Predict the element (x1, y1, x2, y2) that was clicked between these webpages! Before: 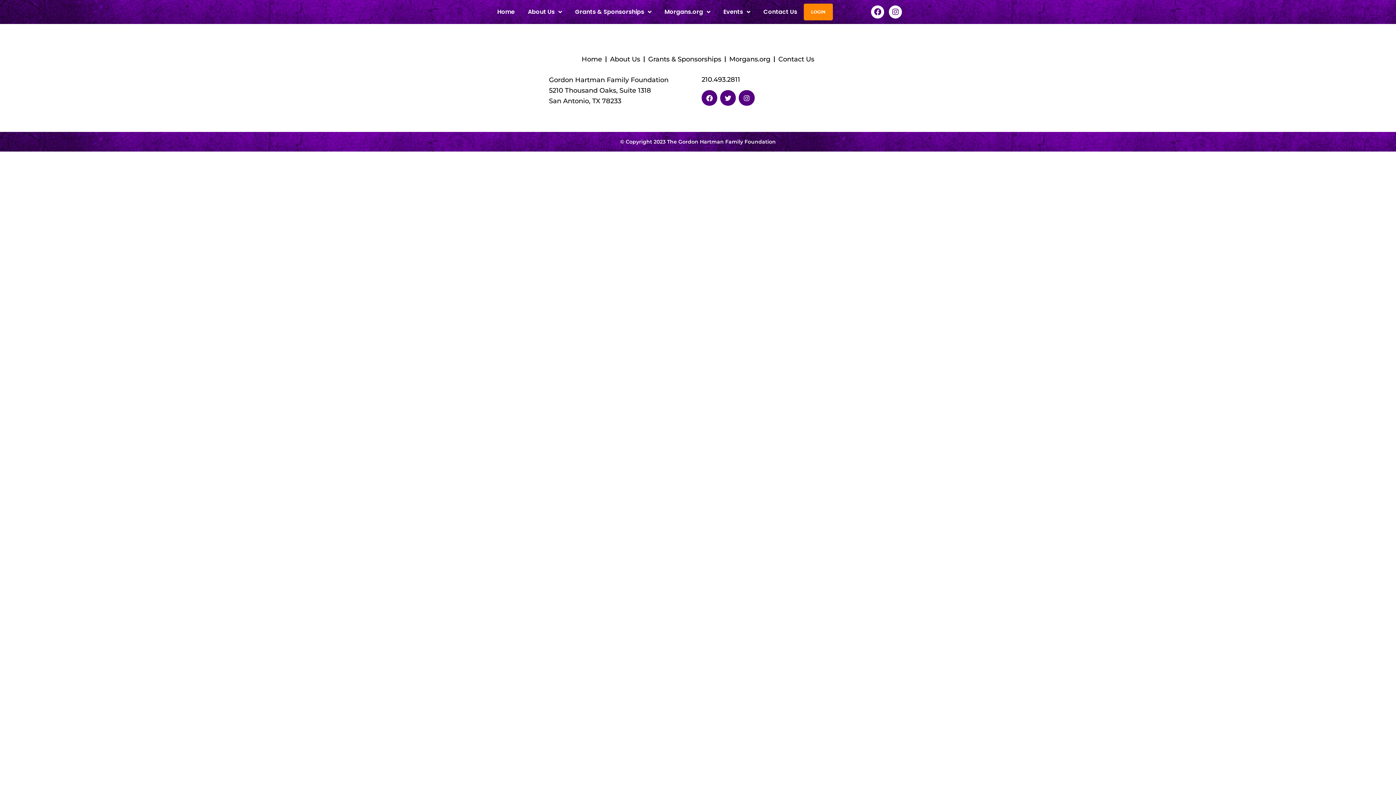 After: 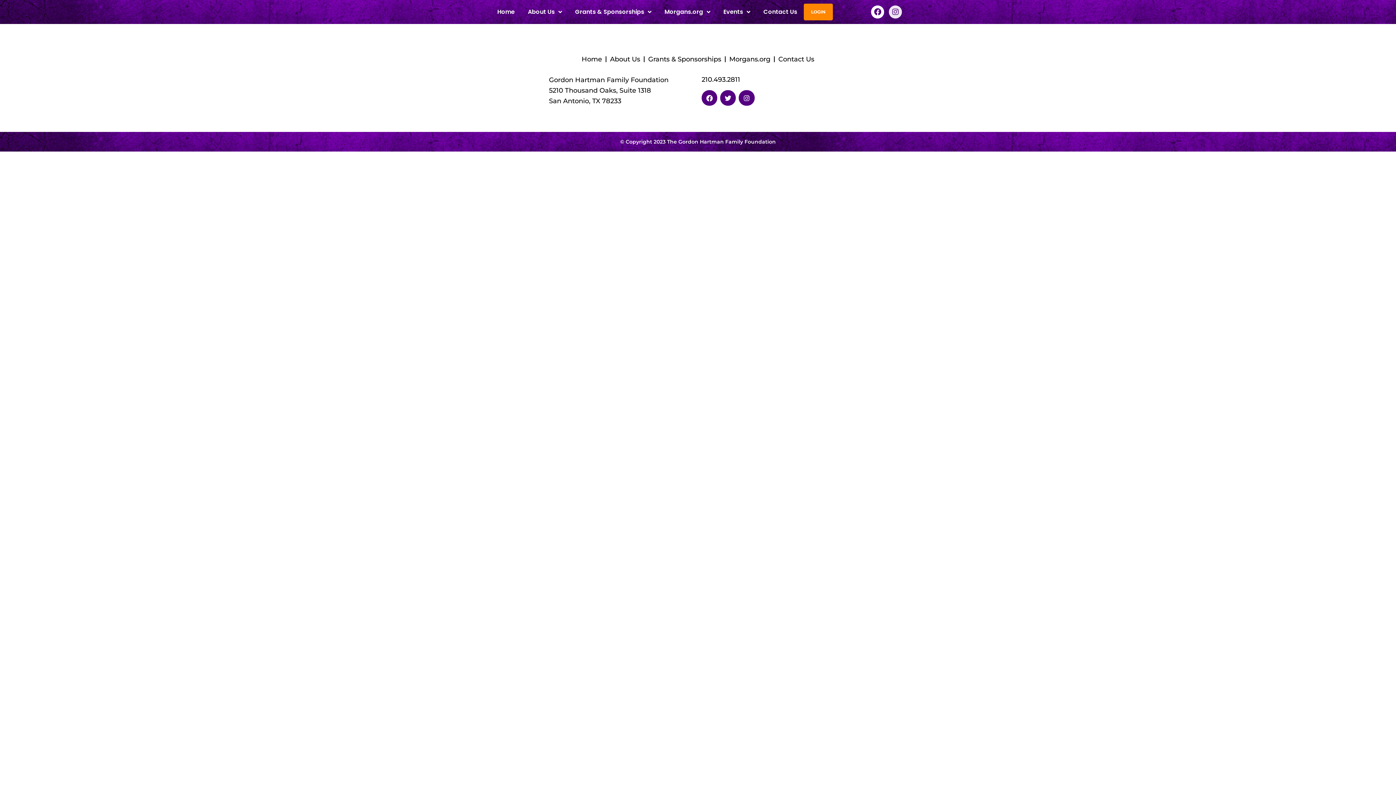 Action: label: Instagram bbox: (889, 5, 902, 18)